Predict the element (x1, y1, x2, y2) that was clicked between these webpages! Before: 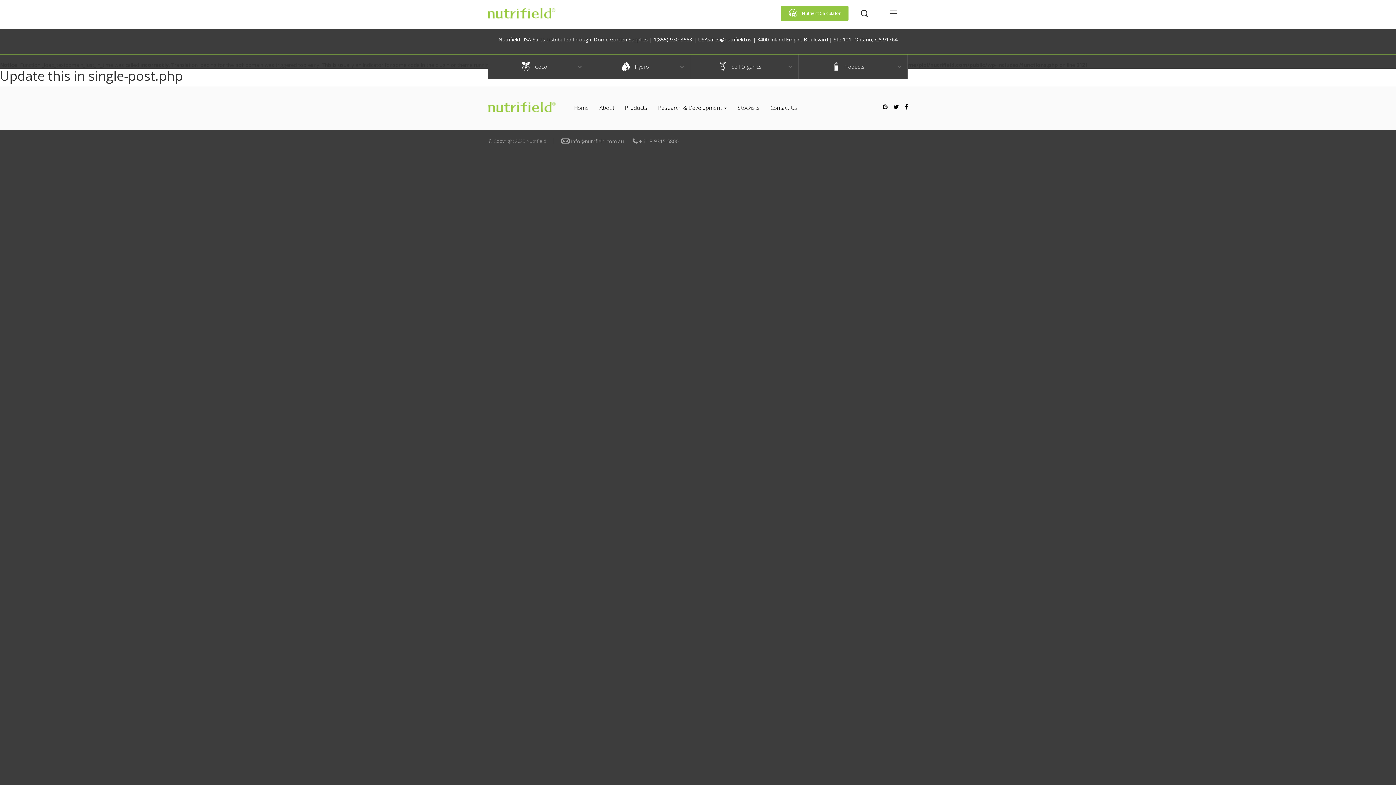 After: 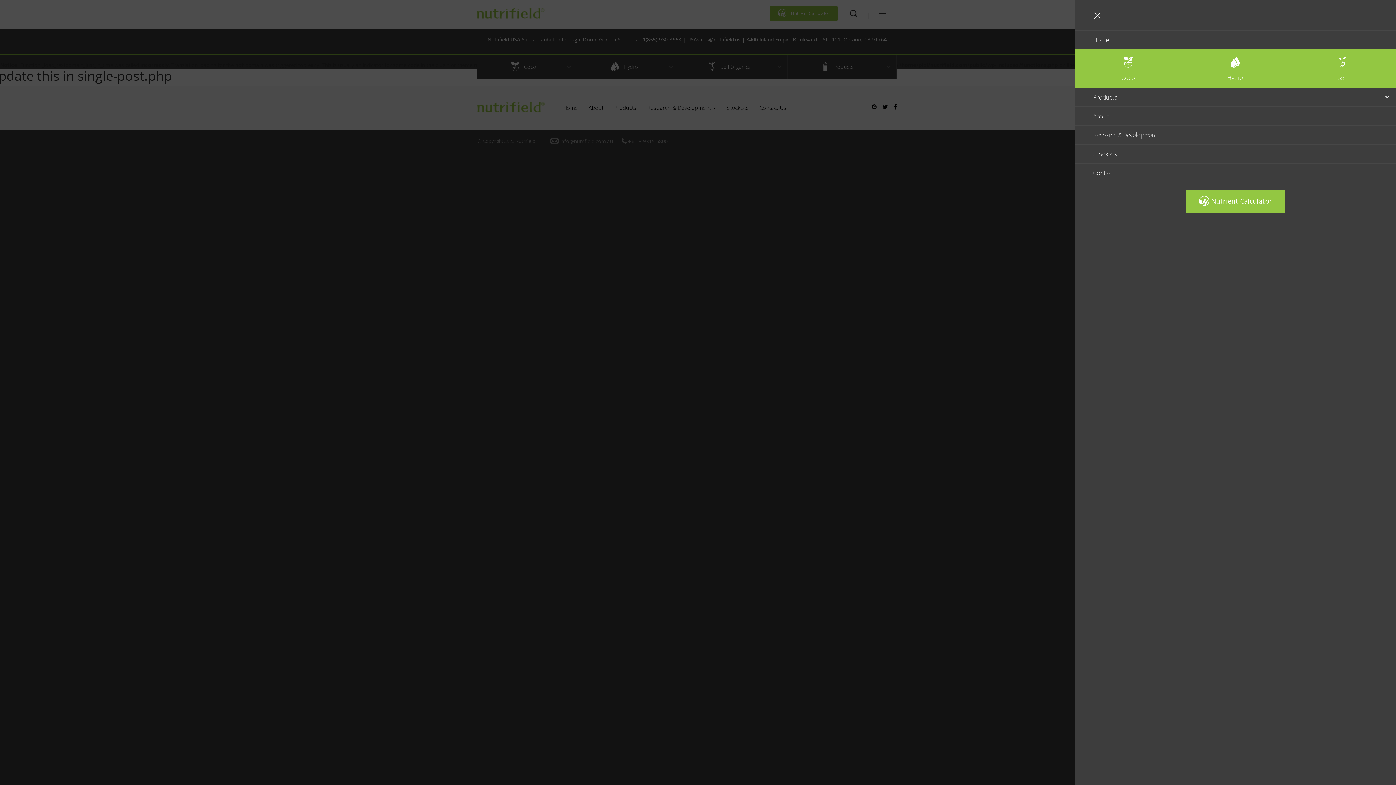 Action: bbox: (880, 0, 908, 26)